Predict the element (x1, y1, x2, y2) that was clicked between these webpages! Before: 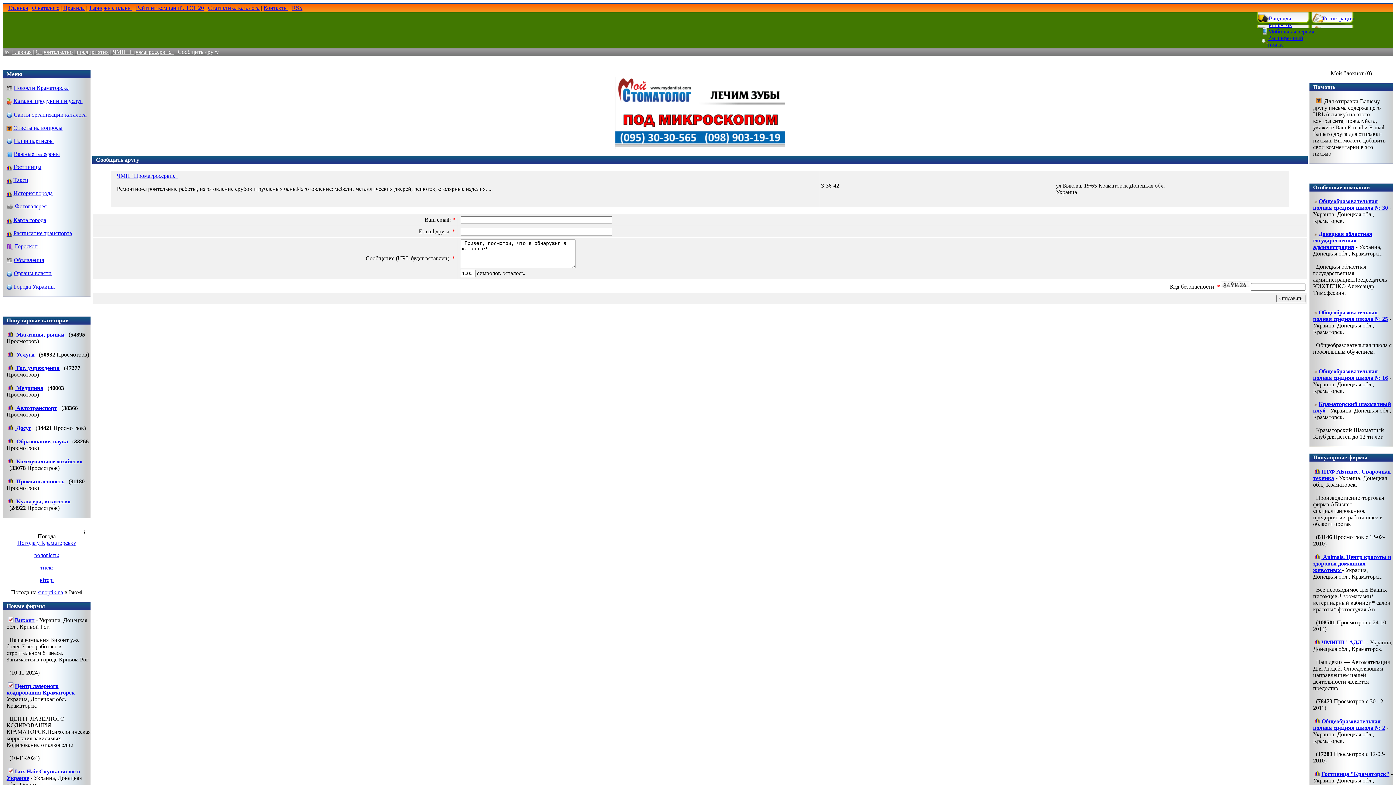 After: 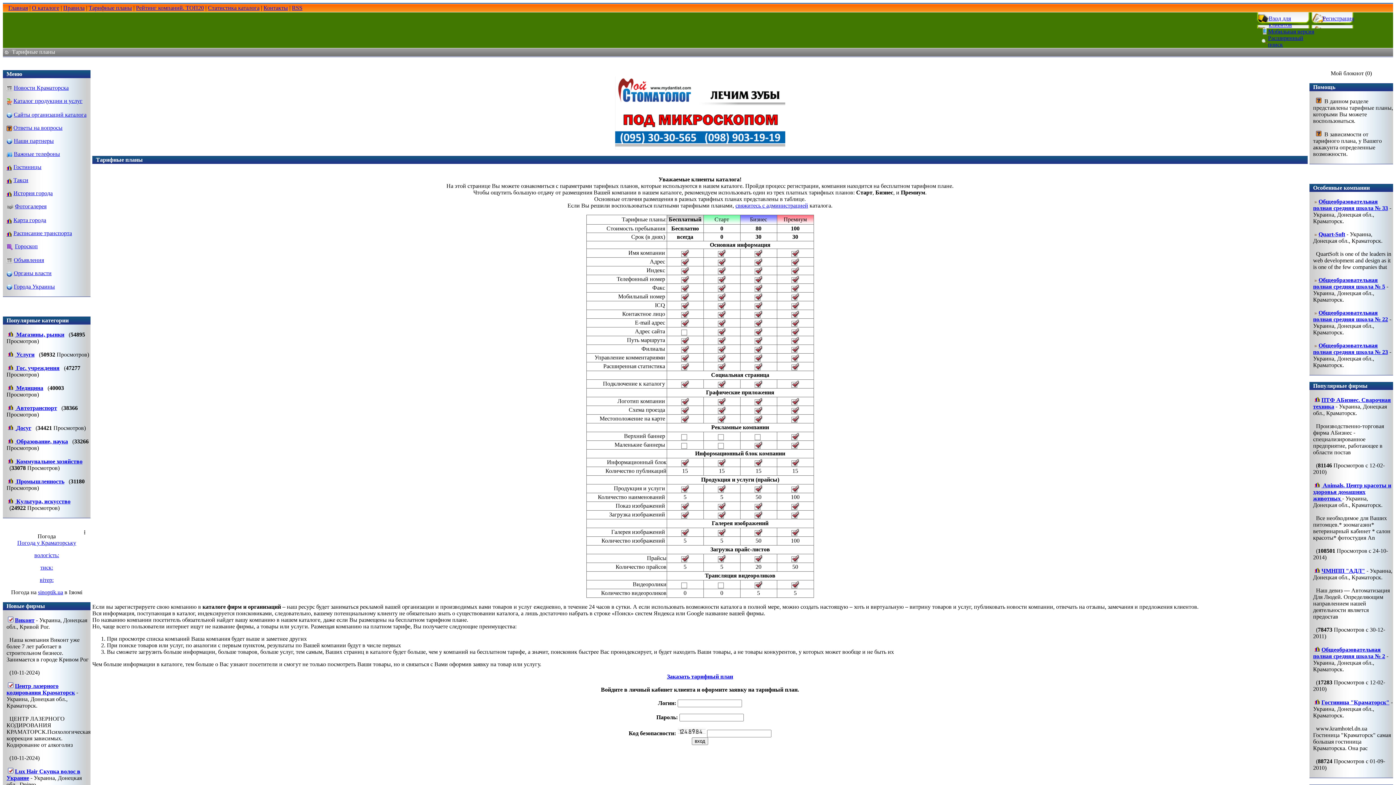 Action: label: Тарифные планы bbox: (88, 4, 132, 10)